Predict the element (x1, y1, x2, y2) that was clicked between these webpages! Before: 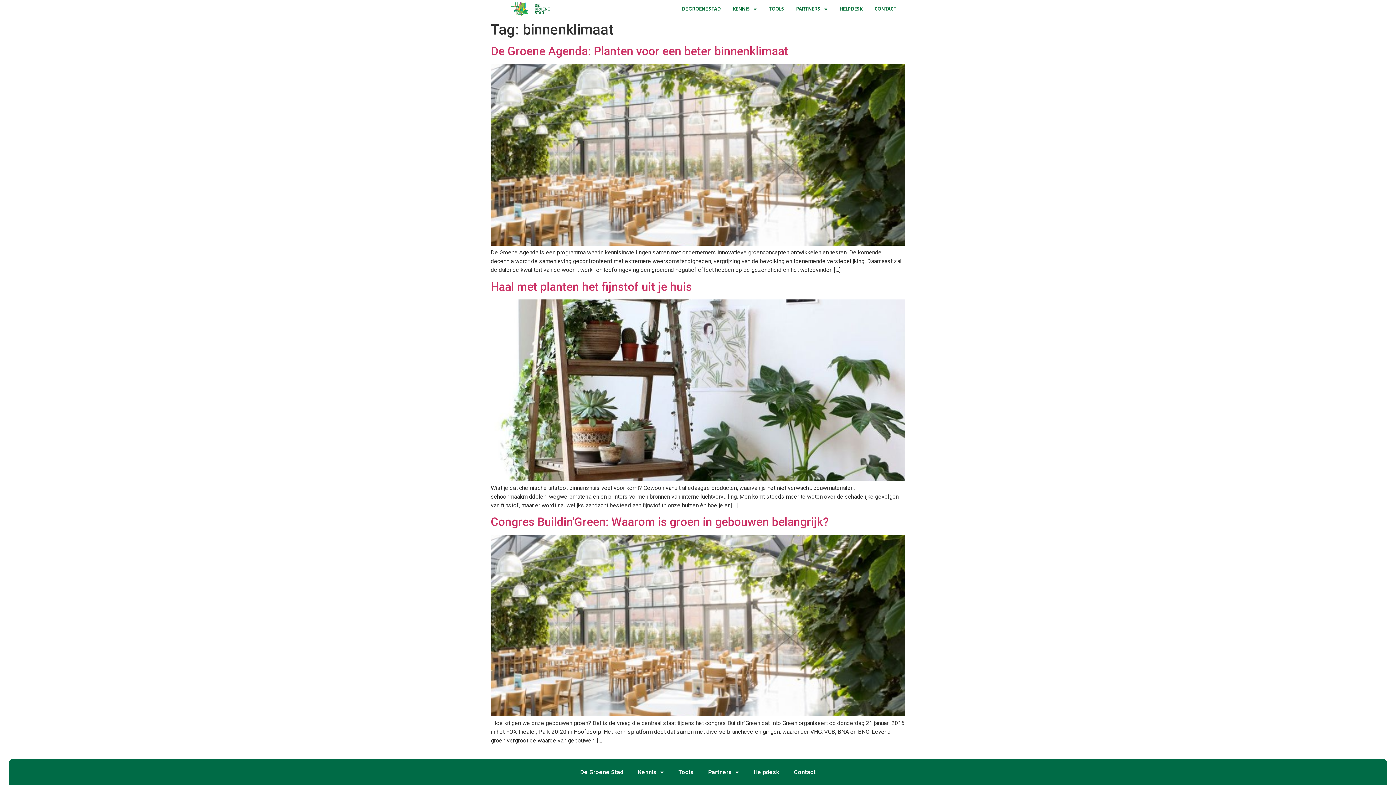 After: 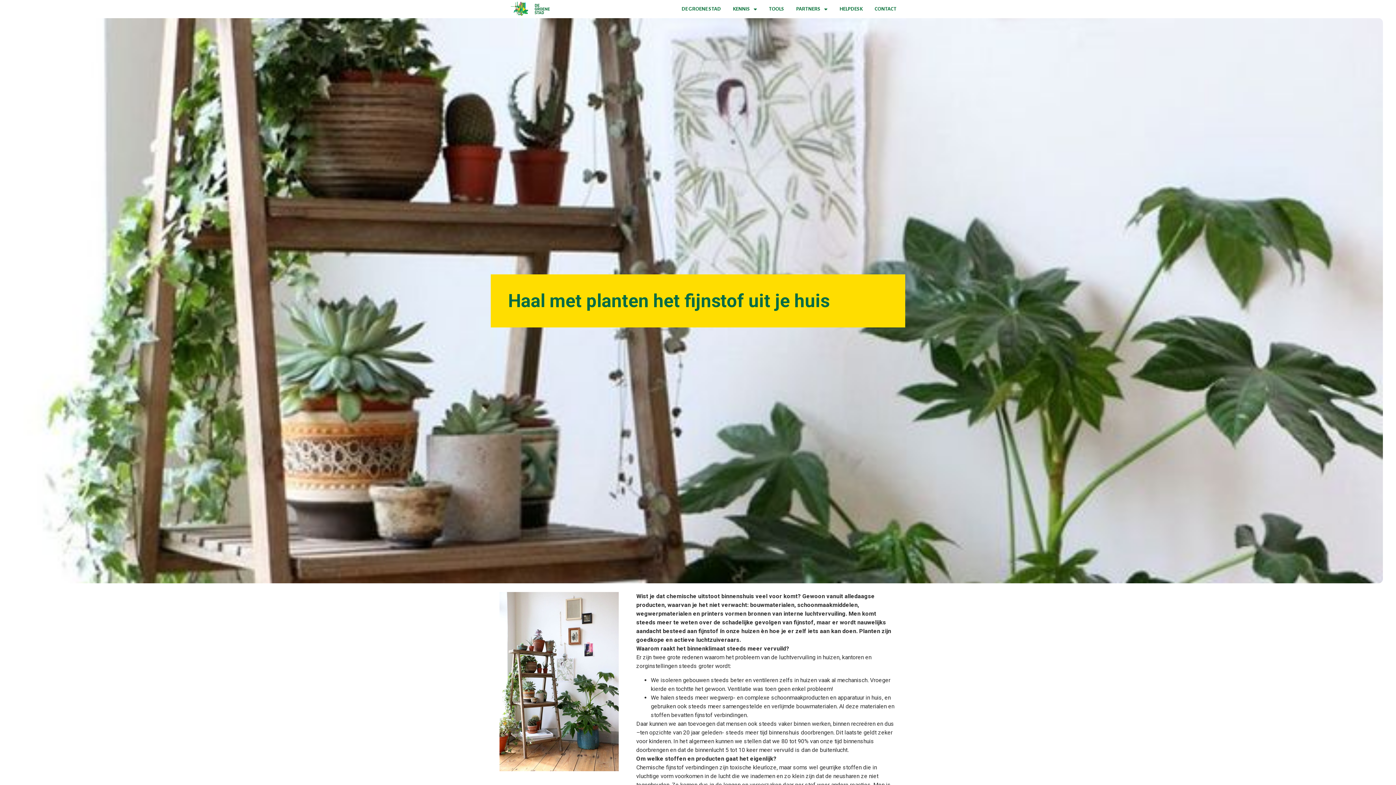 Action: bbox: (490, 475, 905, 482)